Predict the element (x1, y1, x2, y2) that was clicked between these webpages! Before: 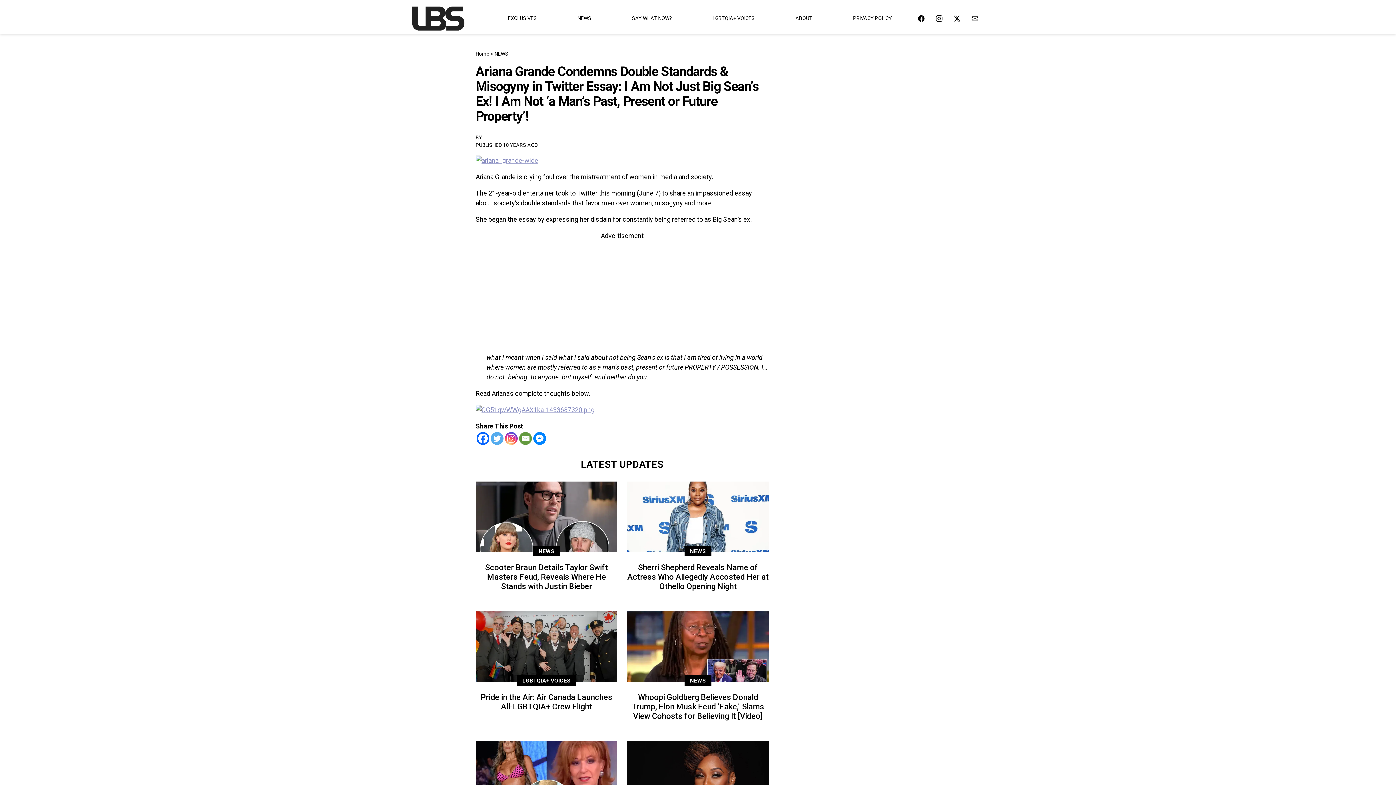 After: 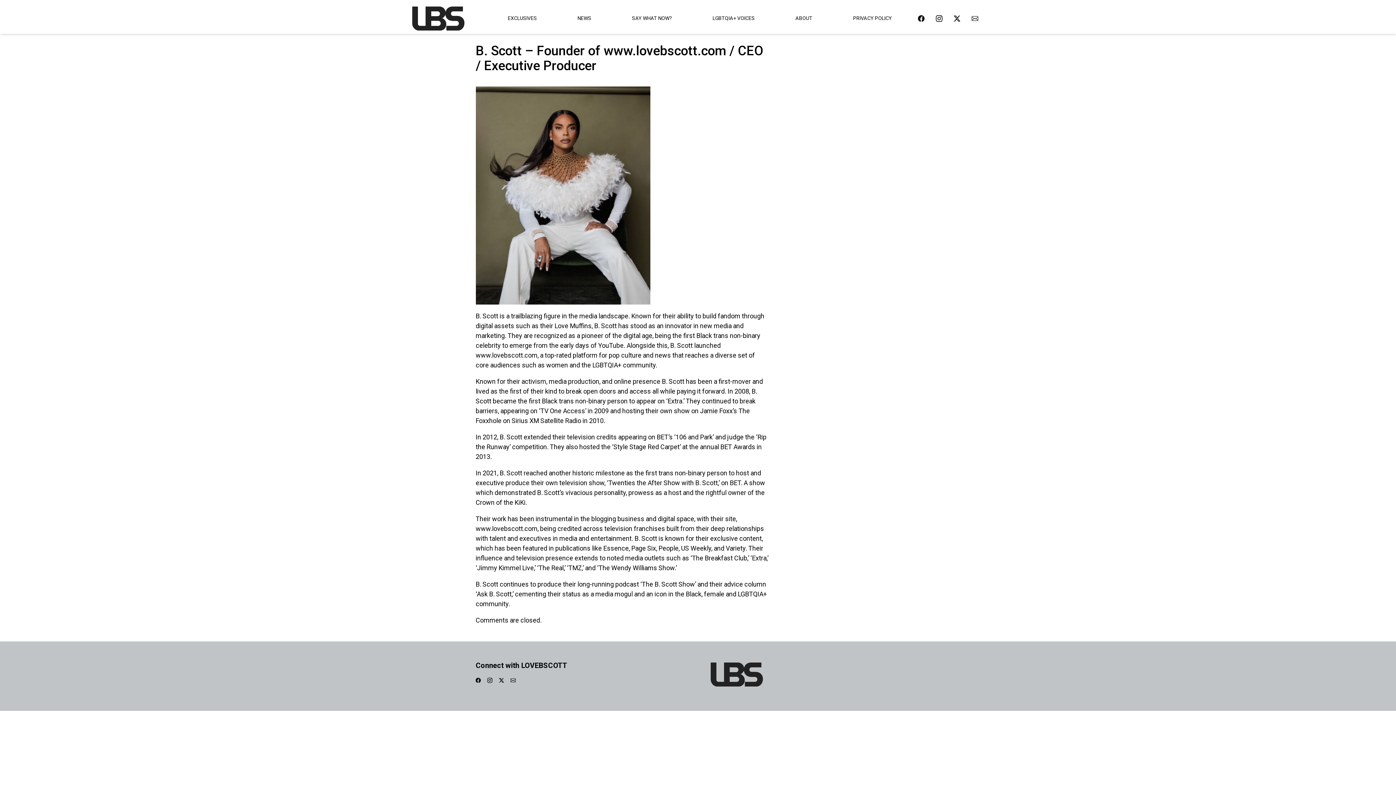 Action: bbox: (792, 11, 815, 25) label: ABOUT